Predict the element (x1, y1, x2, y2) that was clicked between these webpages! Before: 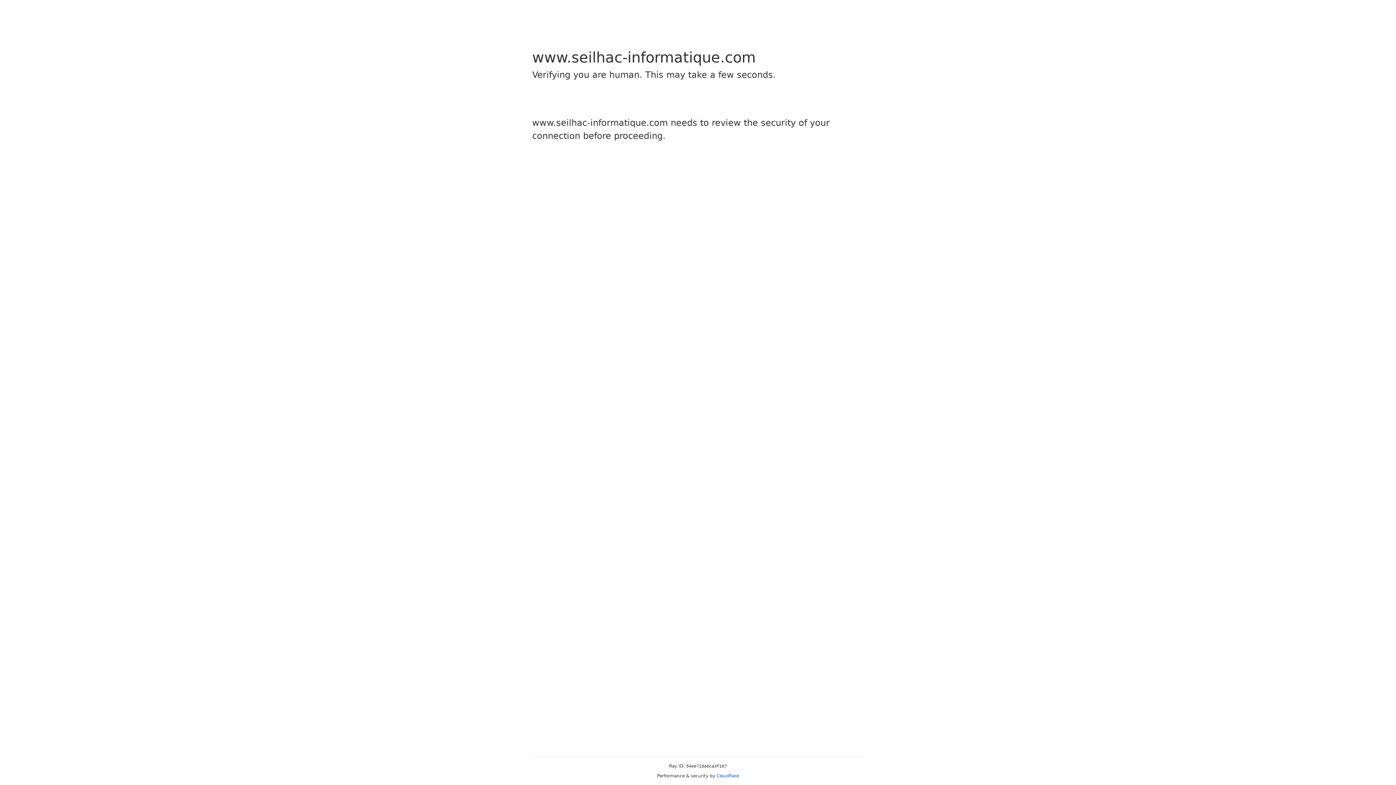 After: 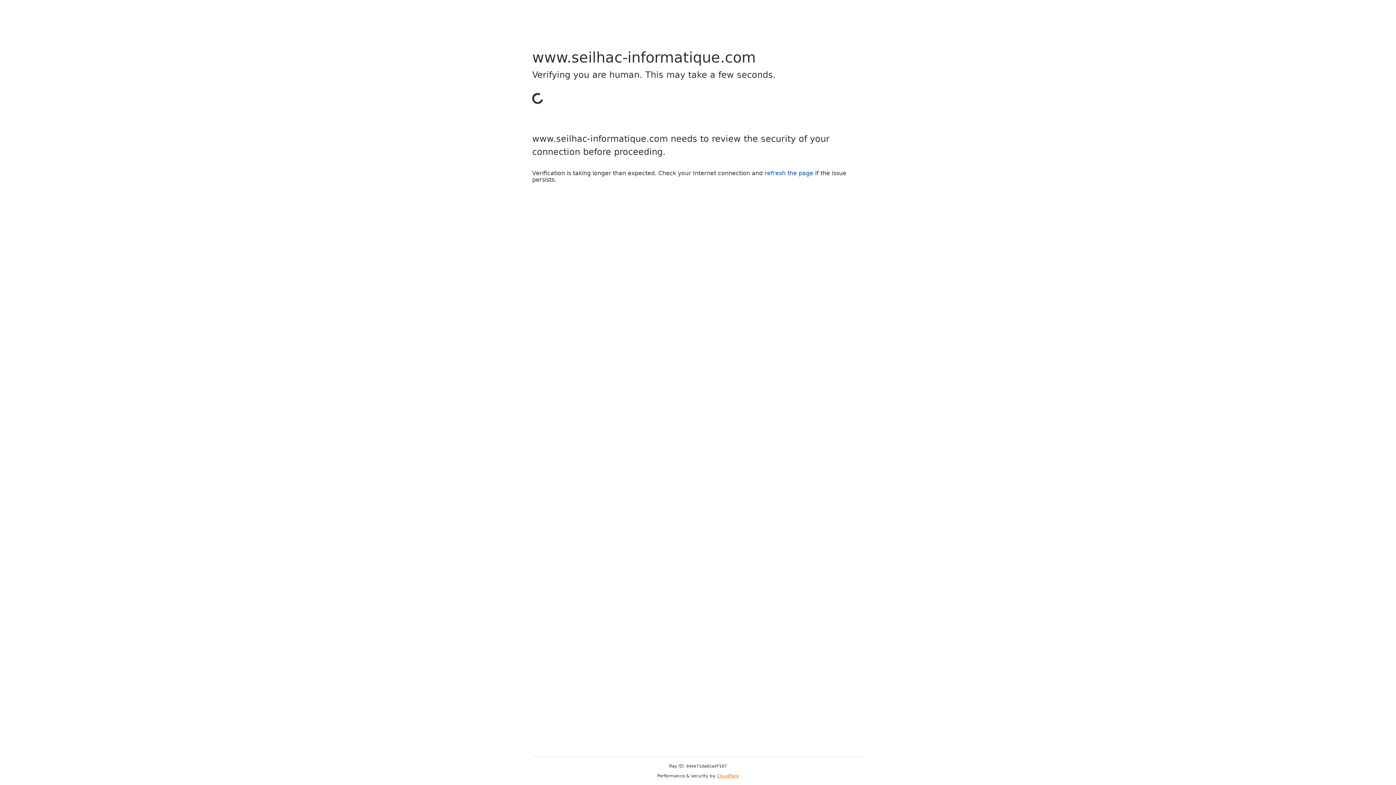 Action: bbox: (716, 773, 739, 778) label: Cloudflare